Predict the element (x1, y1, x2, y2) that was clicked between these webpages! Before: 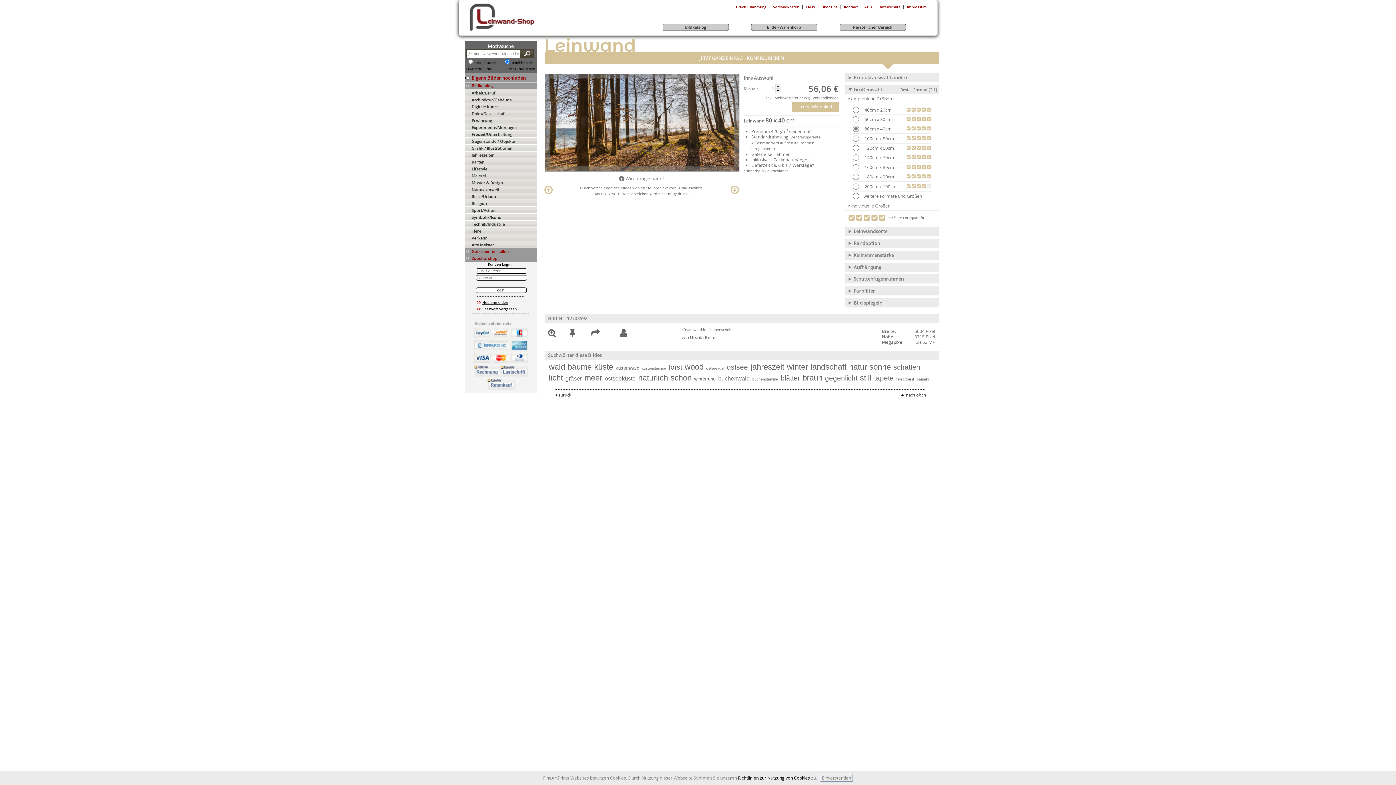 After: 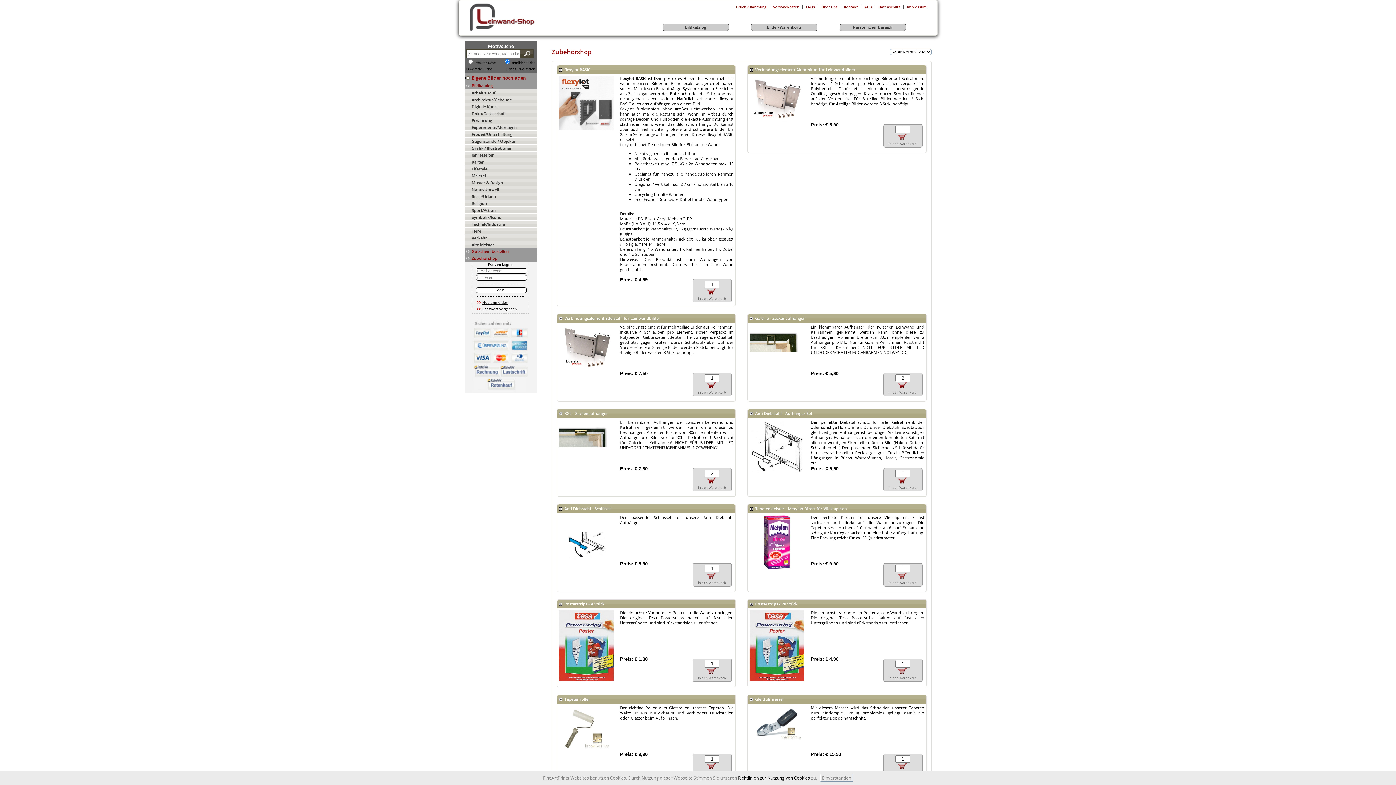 Action: bbox: (464, 255, 537, 261) label: Zubehörshop